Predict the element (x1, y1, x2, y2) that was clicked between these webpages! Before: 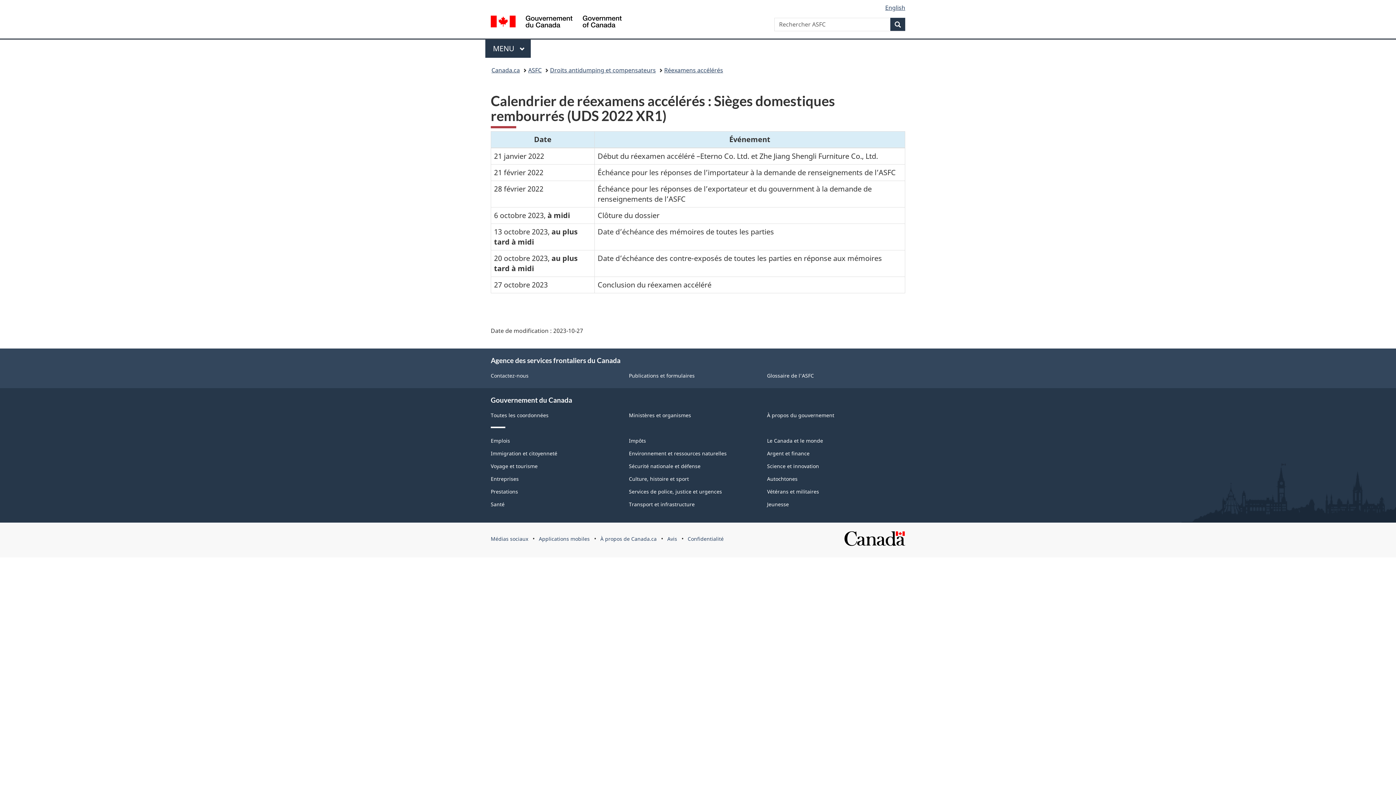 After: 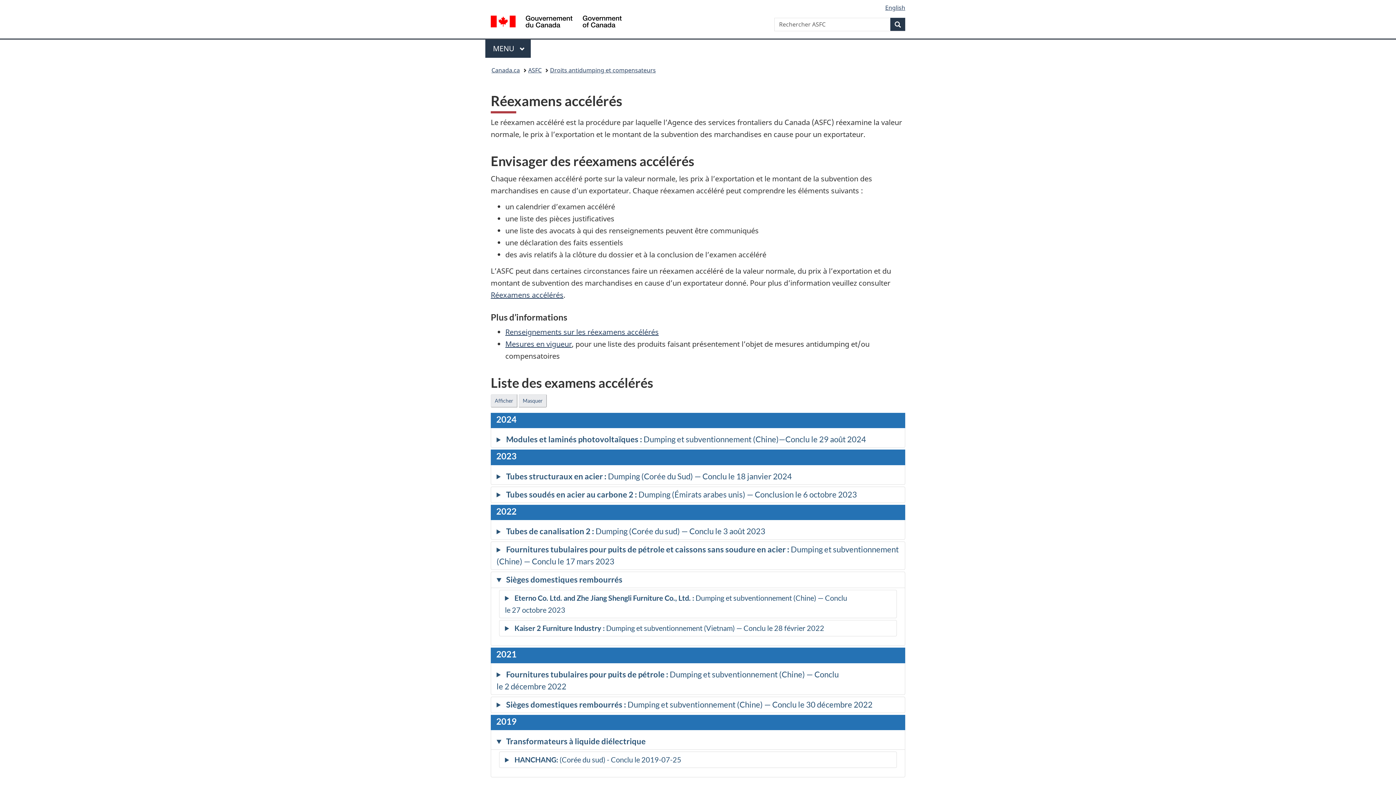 Action: bbox: (664, 64, 723, 76) label: Réexamens accélérés